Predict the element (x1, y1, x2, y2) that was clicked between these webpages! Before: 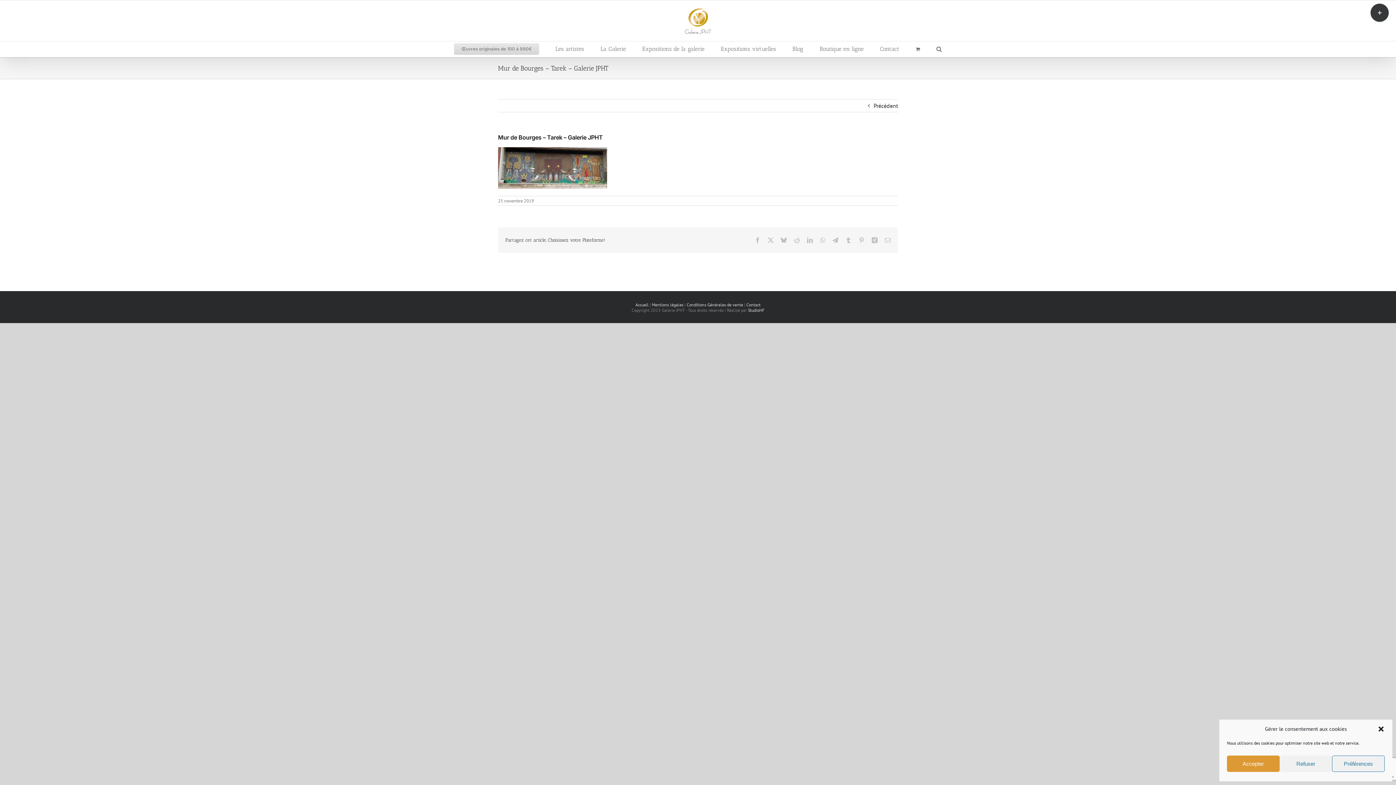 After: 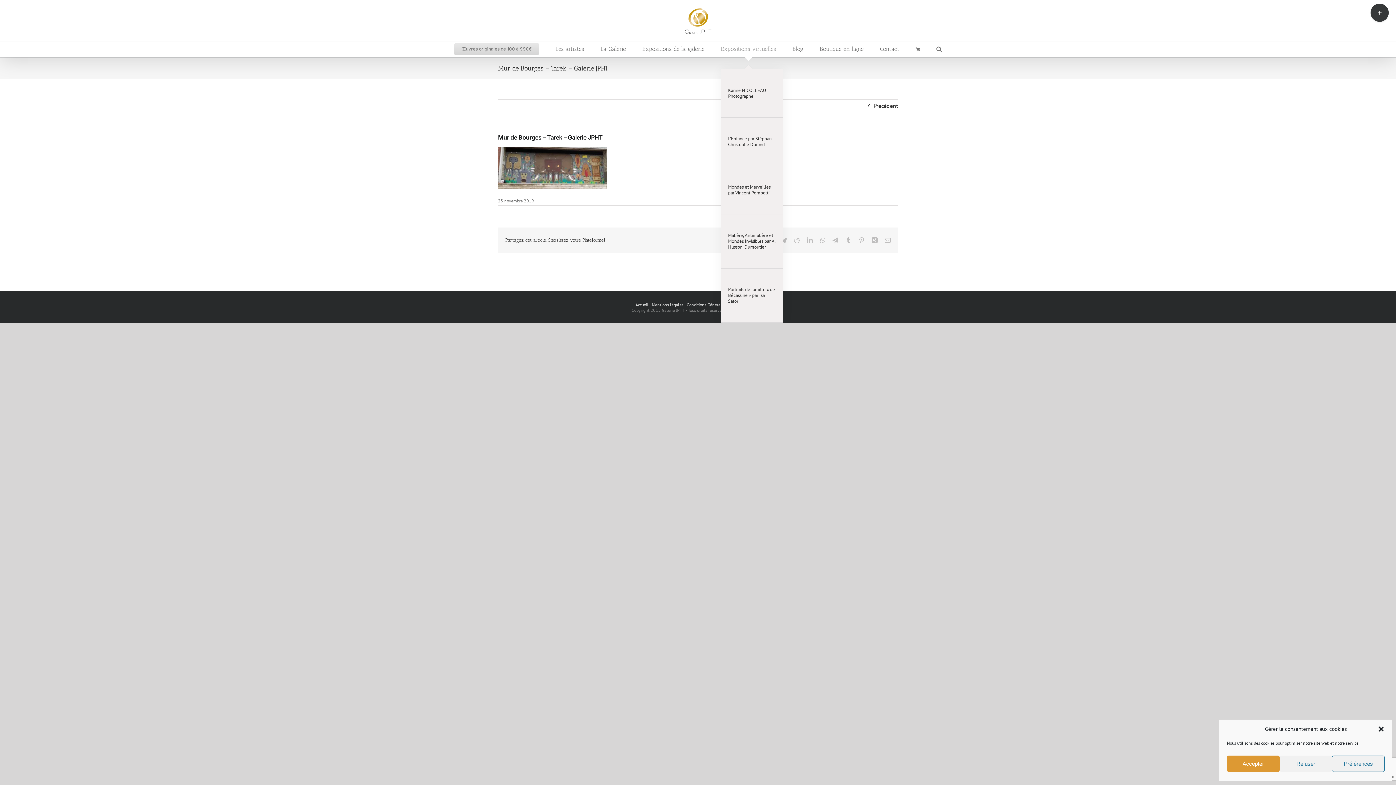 Action: bbox: (721, 41, 776, 56) label: Expositions virtuelles